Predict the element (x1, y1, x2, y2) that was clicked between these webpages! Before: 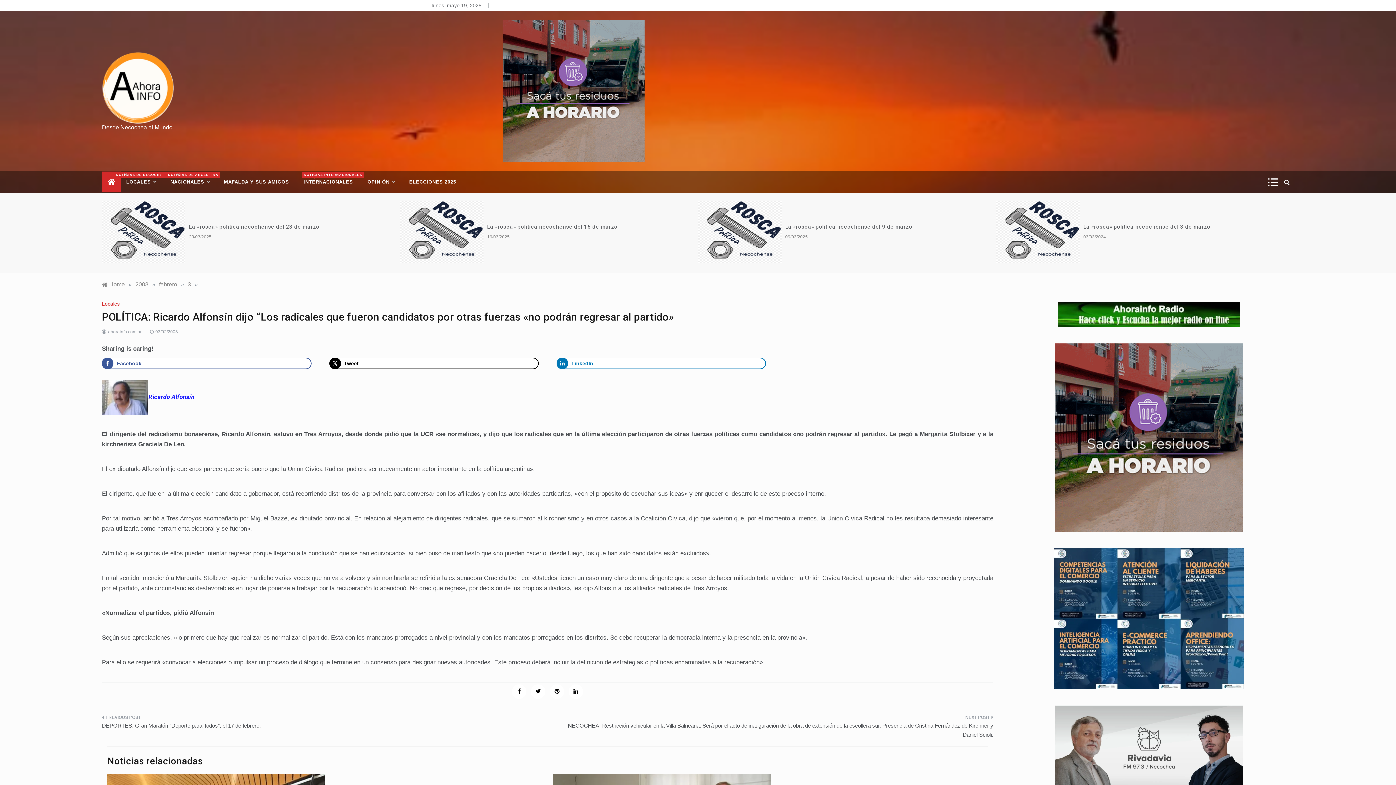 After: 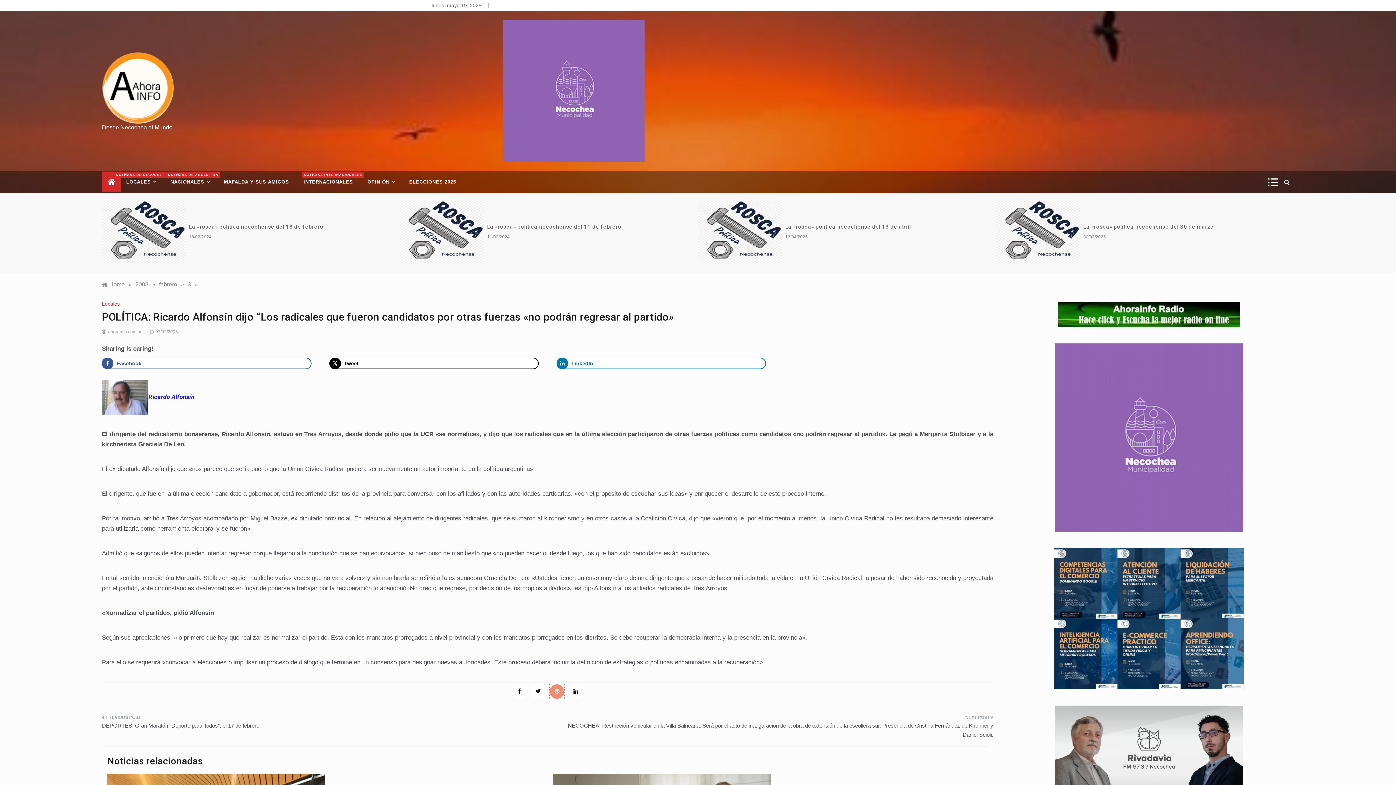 Action: bbox: (549, 684, 564, 699)